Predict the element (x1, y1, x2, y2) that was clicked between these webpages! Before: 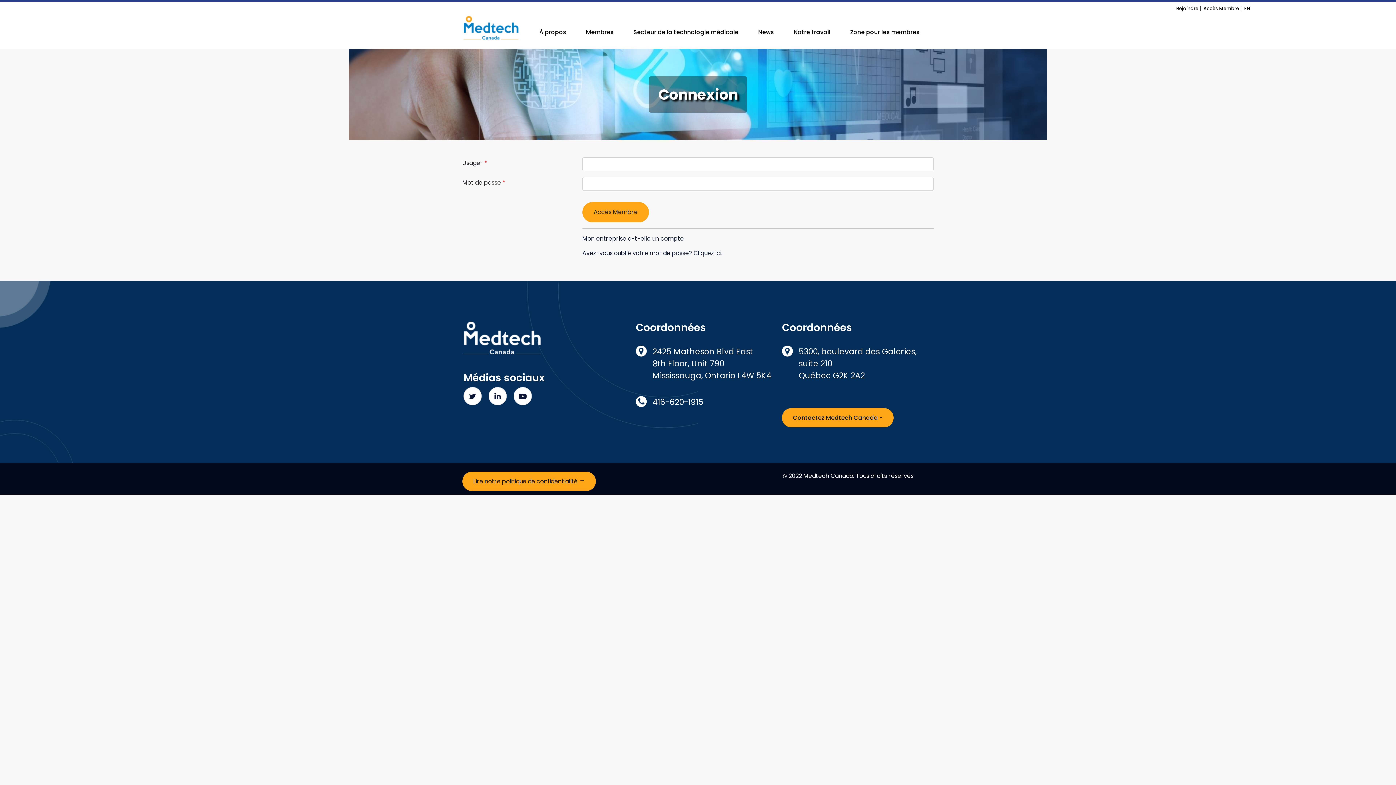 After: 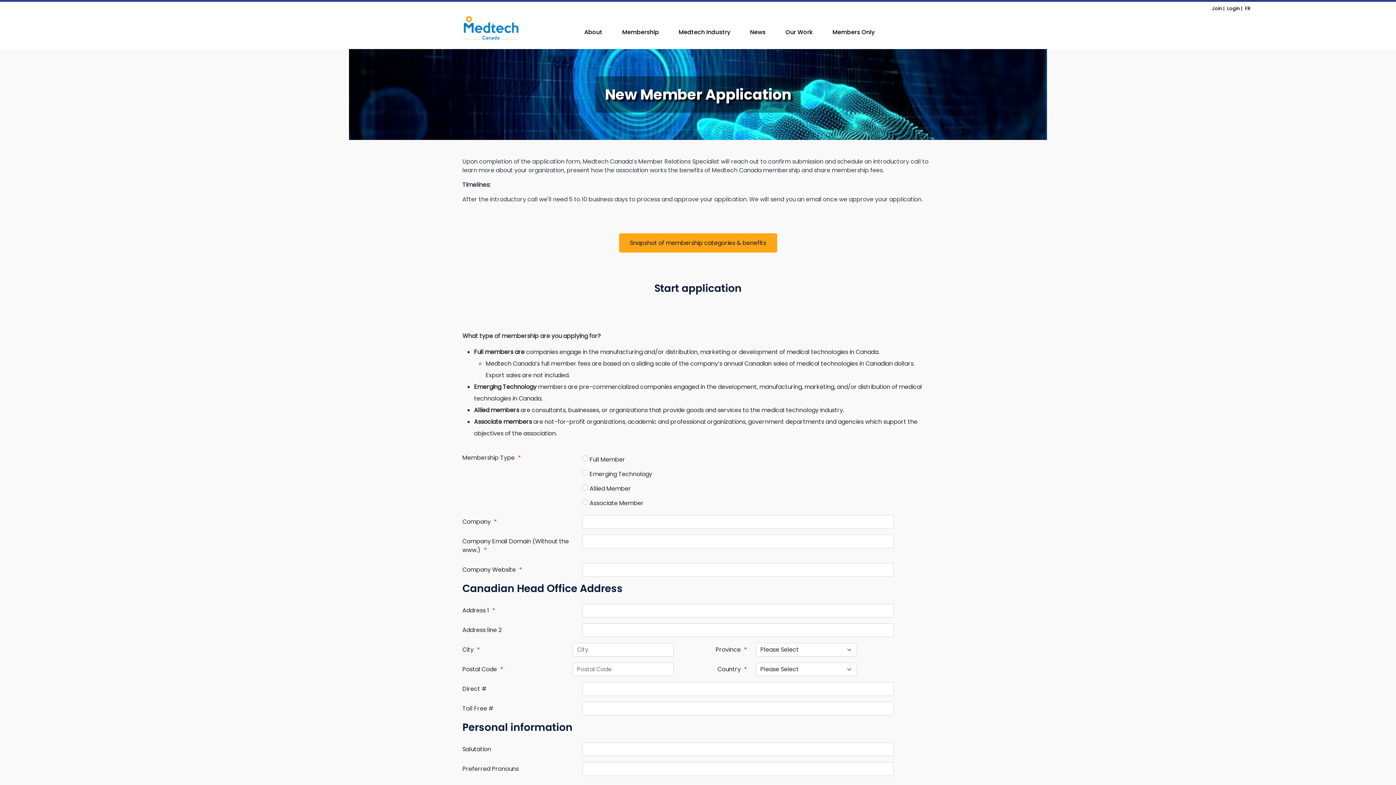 Action: label: Rejoindre | bbox: (1176, 5, 1203, 12)